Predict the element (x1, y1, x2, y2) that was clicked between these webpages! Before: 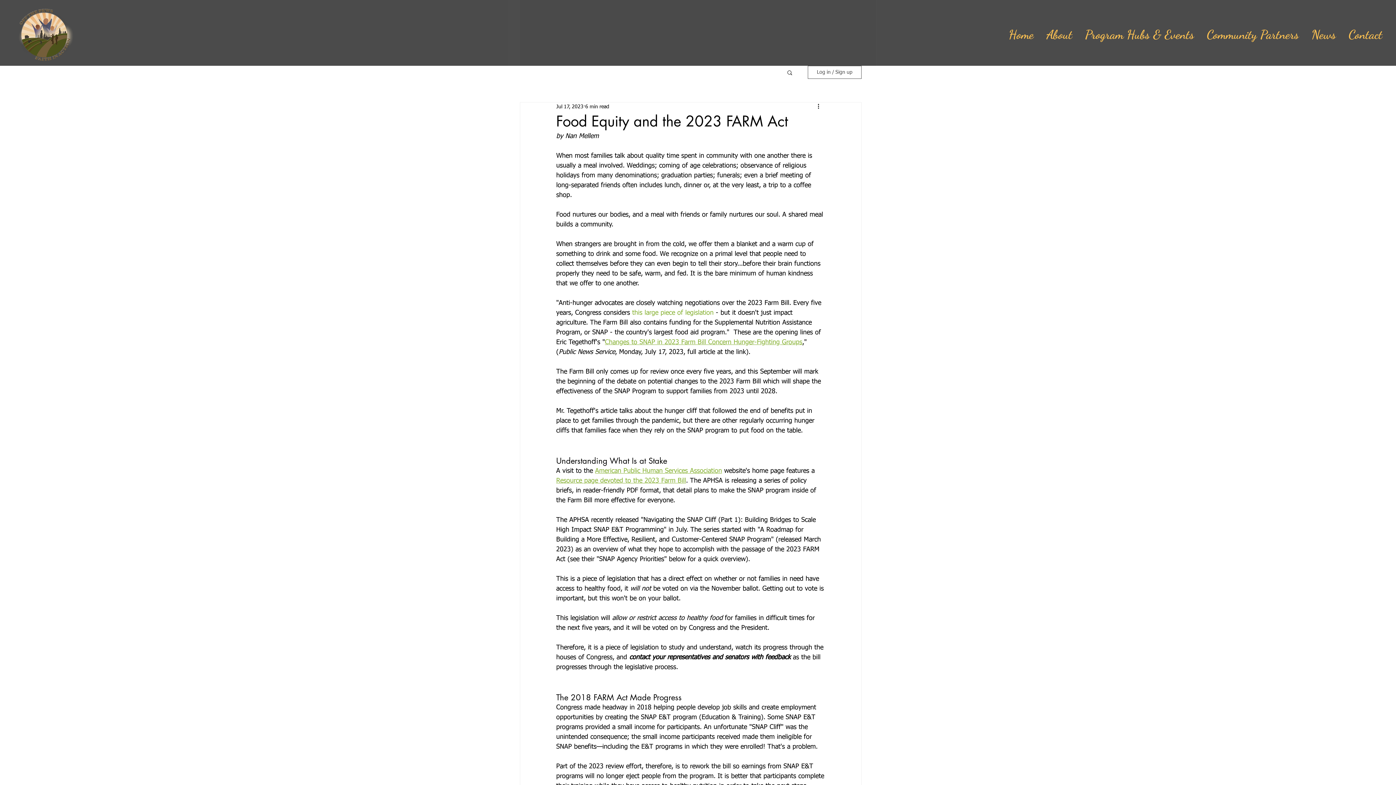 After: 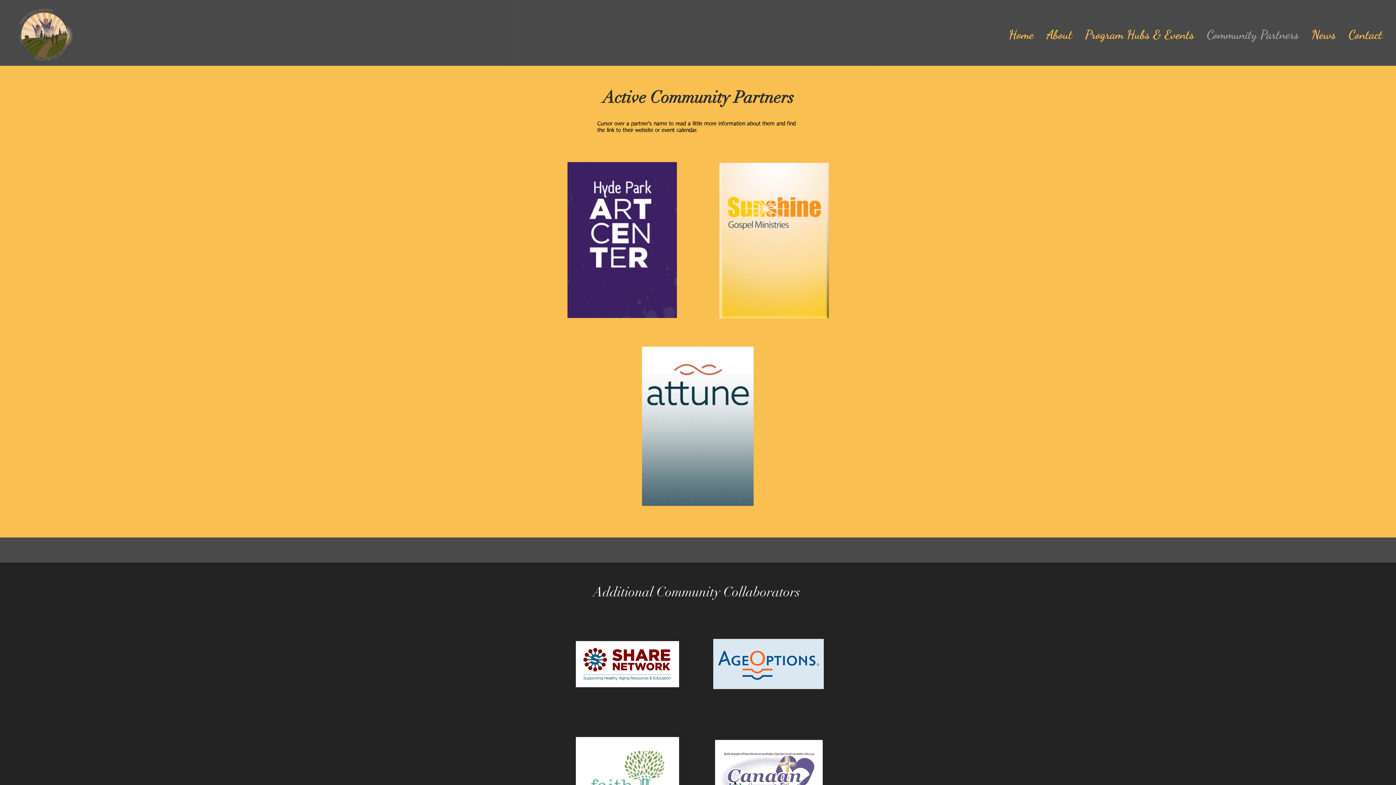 Action: bbox: (1200, 25, 1305, 44) label: Community Partners